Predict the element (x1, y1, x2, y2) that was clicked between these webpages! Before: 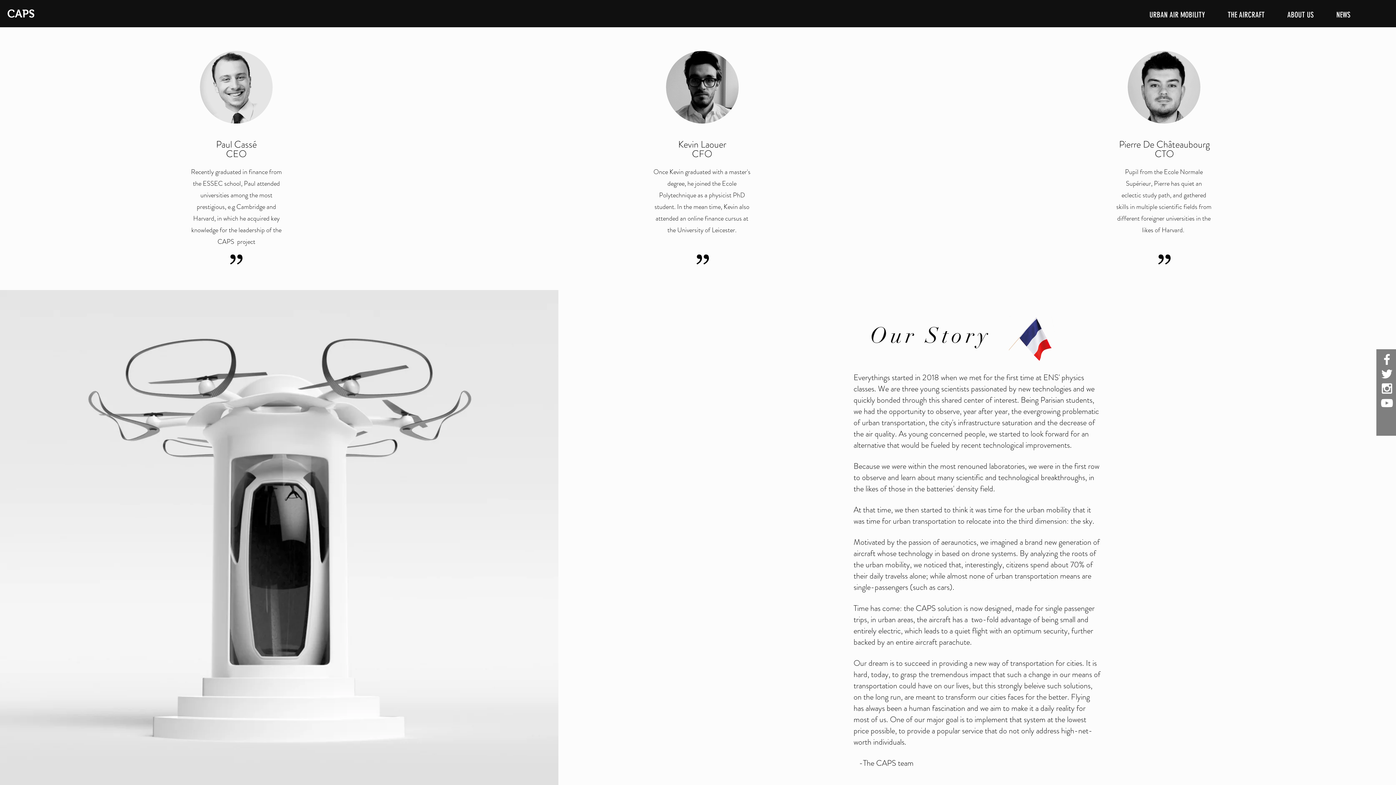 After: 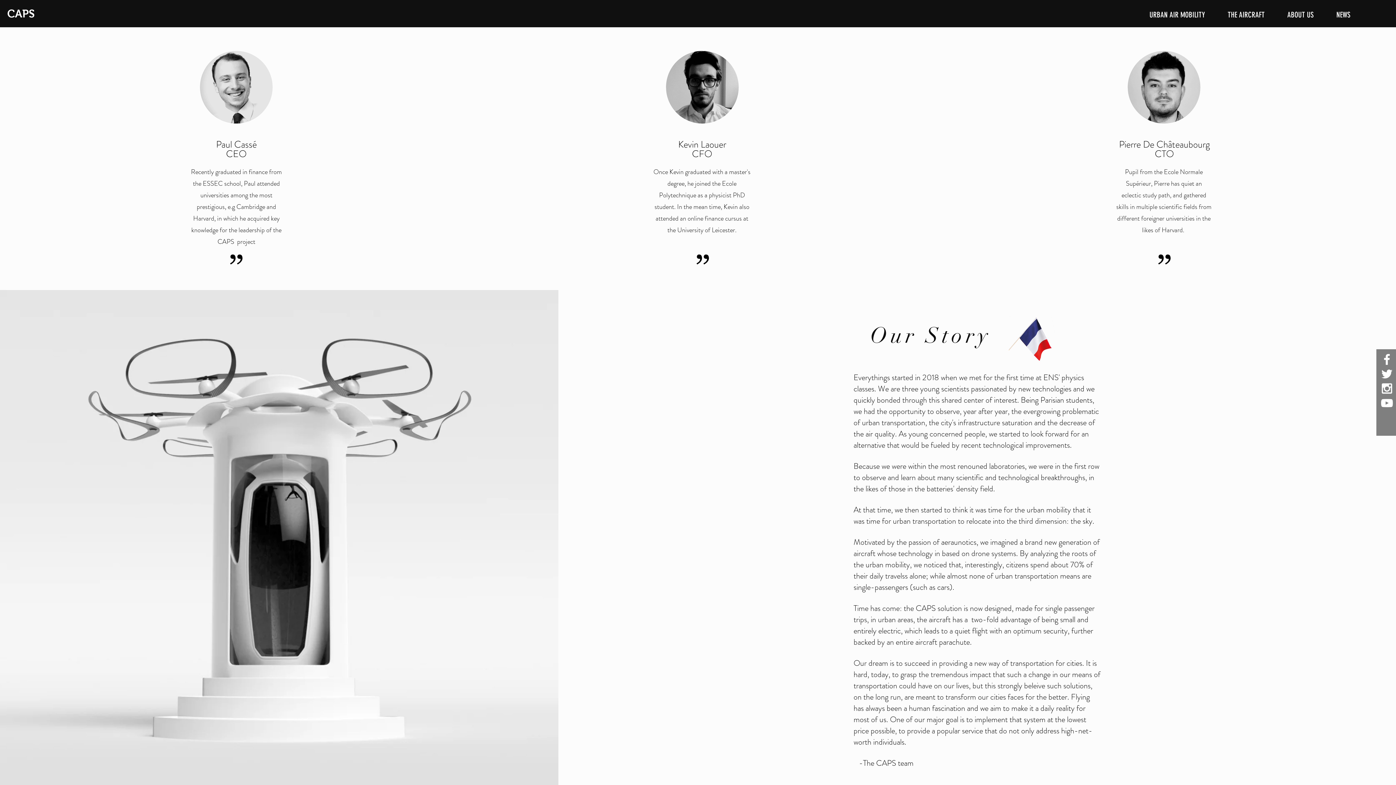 Action: label: Blanc Icône YouTube bbox: (1380, 396, 1394, 410)